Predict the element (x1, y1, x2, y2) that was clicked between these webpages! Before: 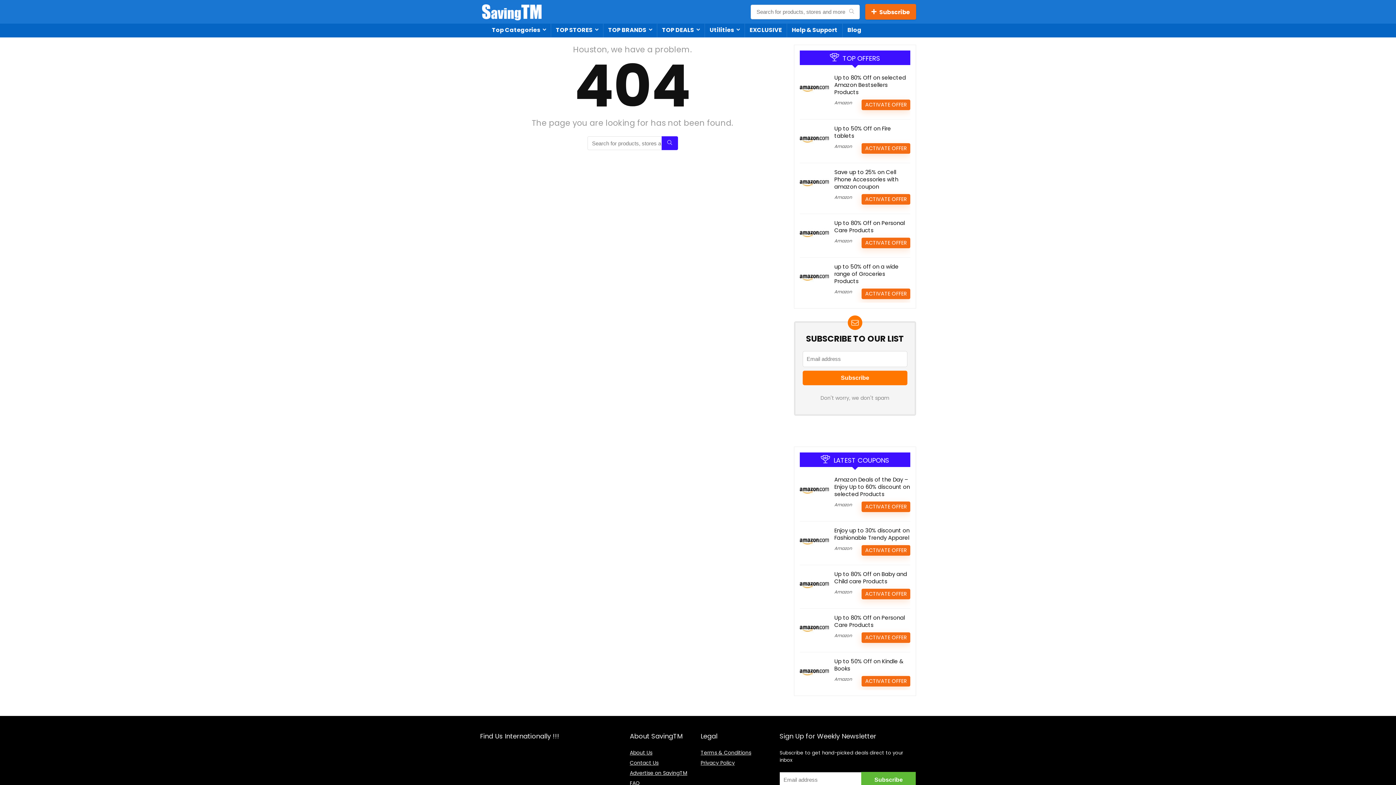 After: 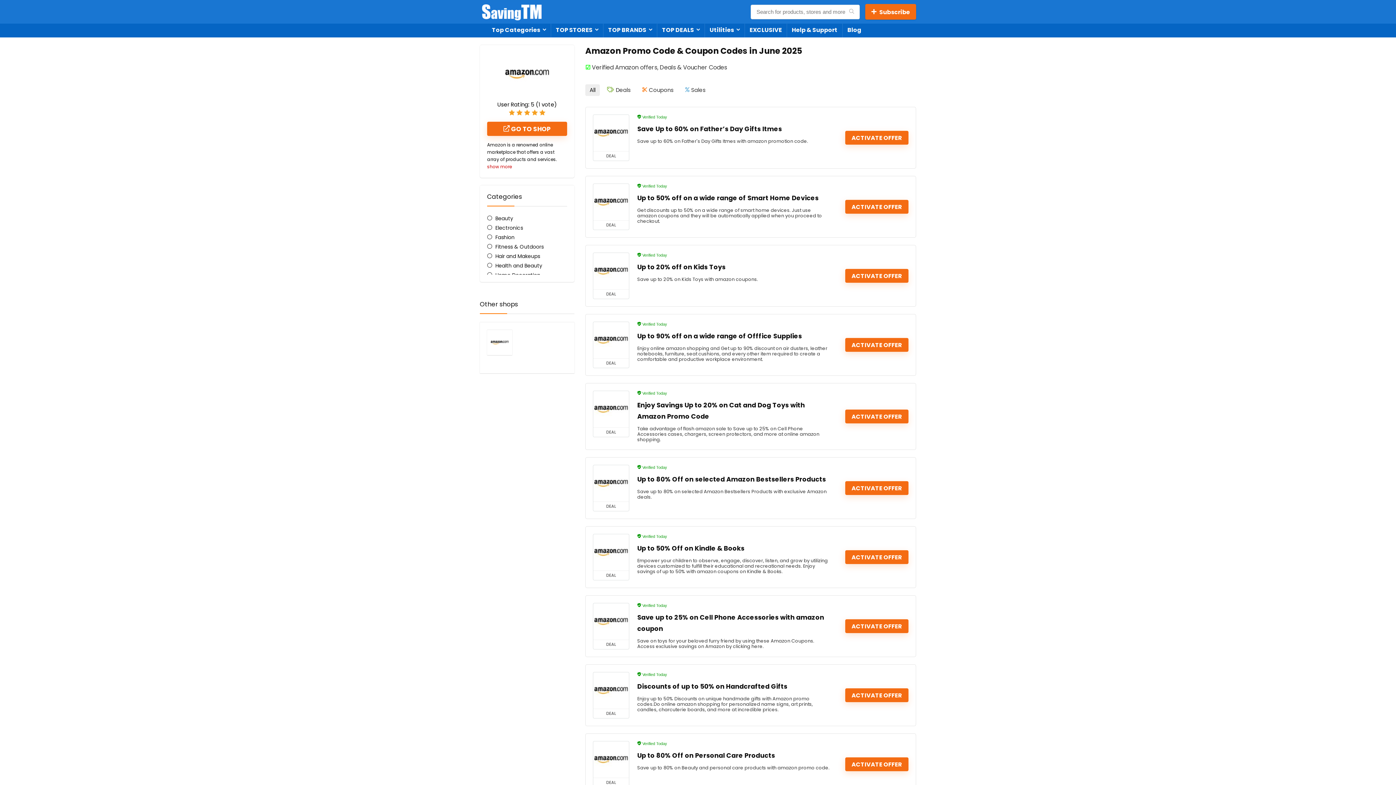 Action: bbox: (834, 194, 852, 200) label: Amazon